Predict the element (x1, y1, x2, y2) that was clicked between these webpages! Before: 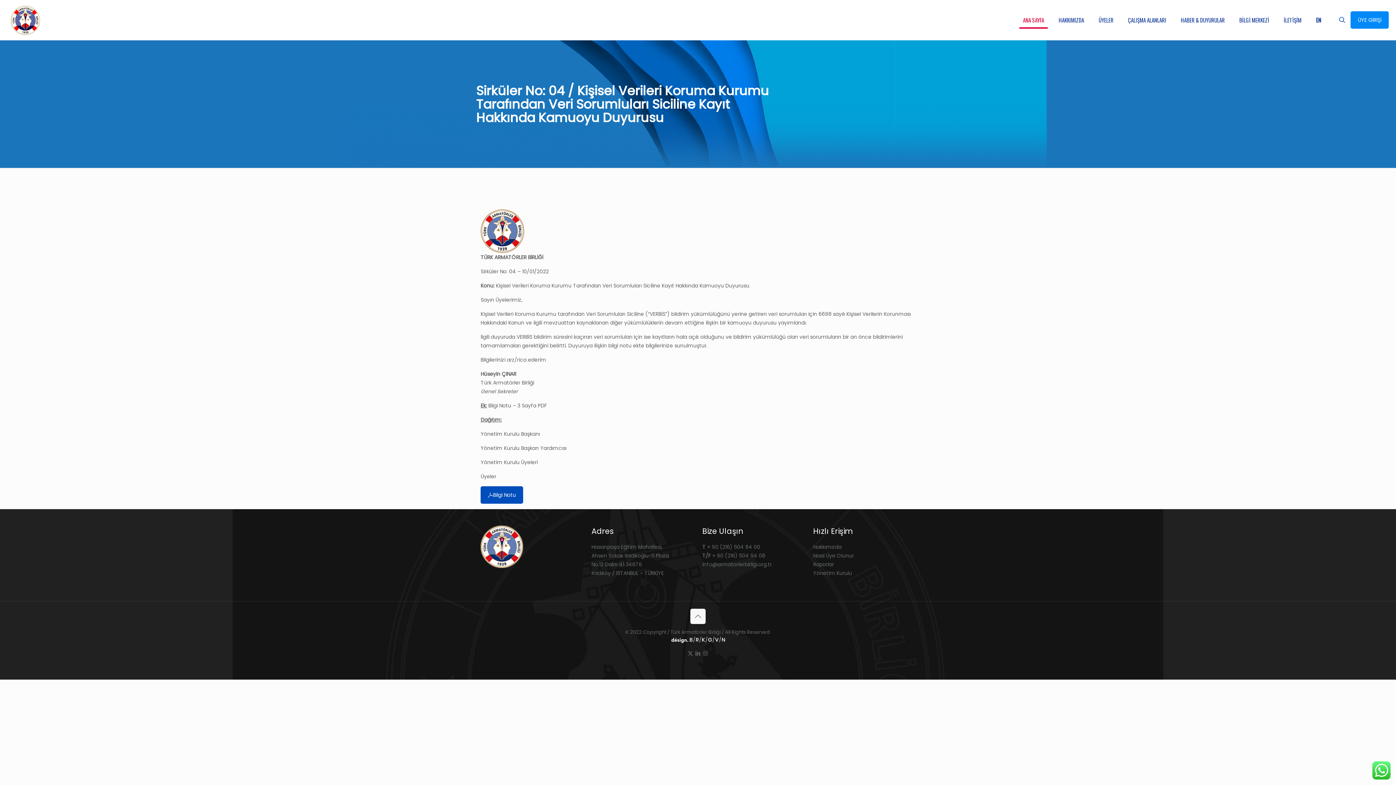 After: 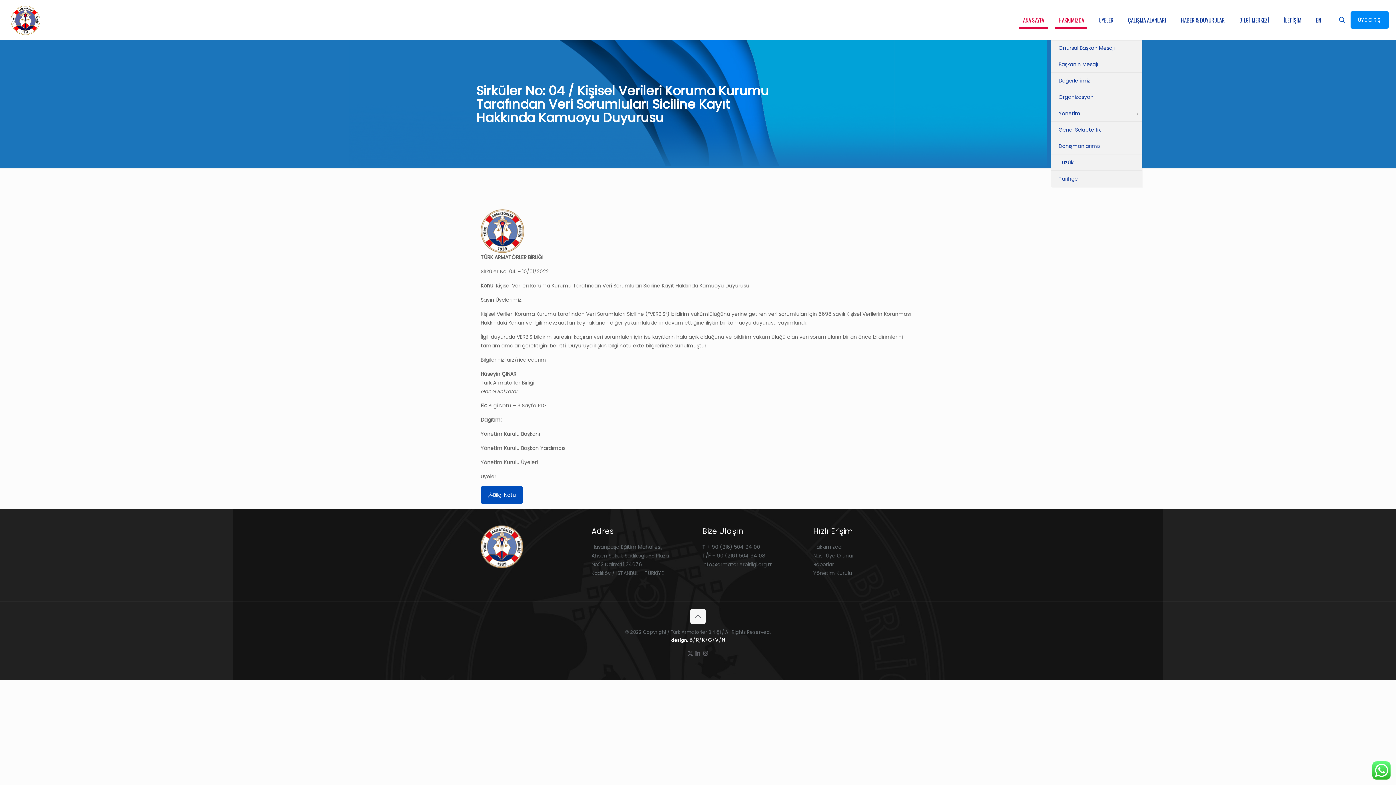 Action: label: HAKKIMIZDA bbox: (1051, 0, 1091, 40)